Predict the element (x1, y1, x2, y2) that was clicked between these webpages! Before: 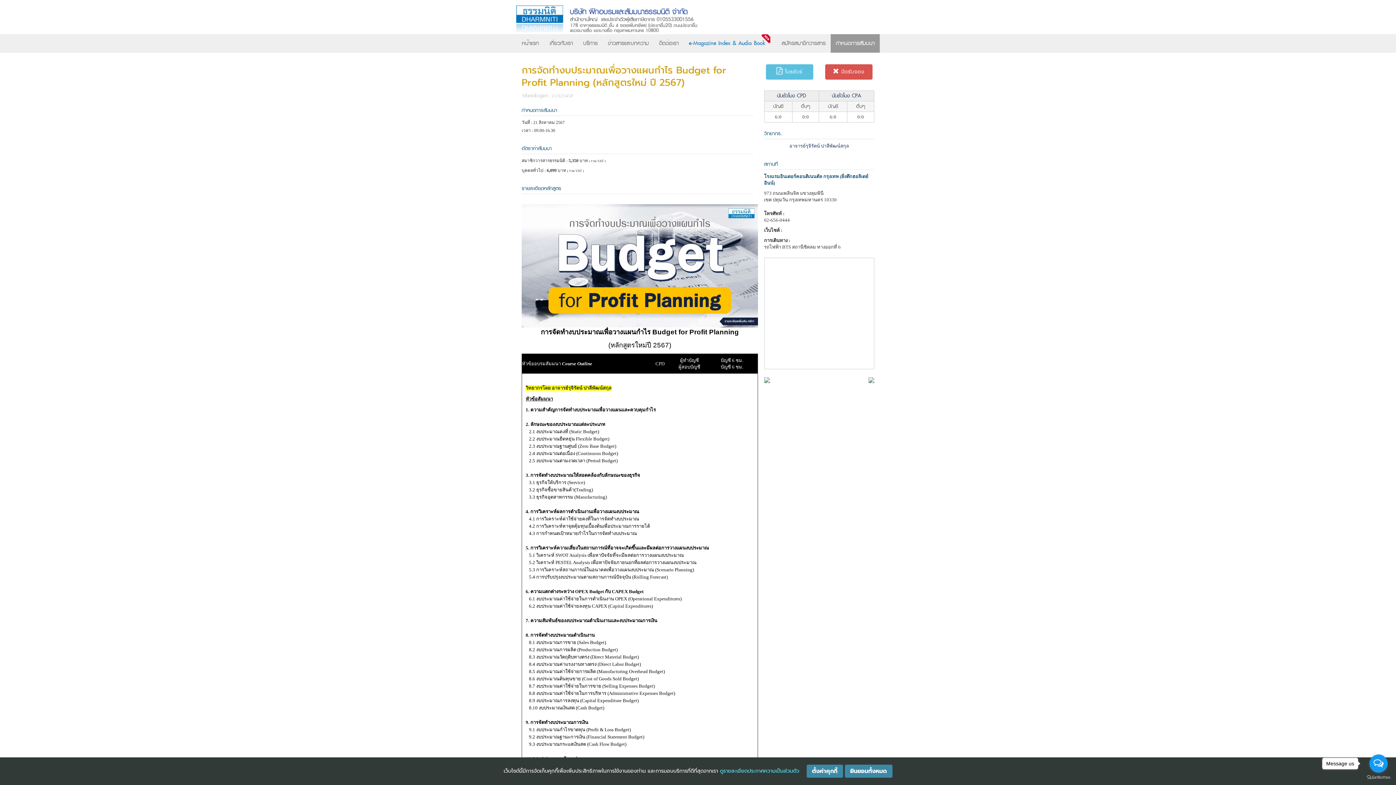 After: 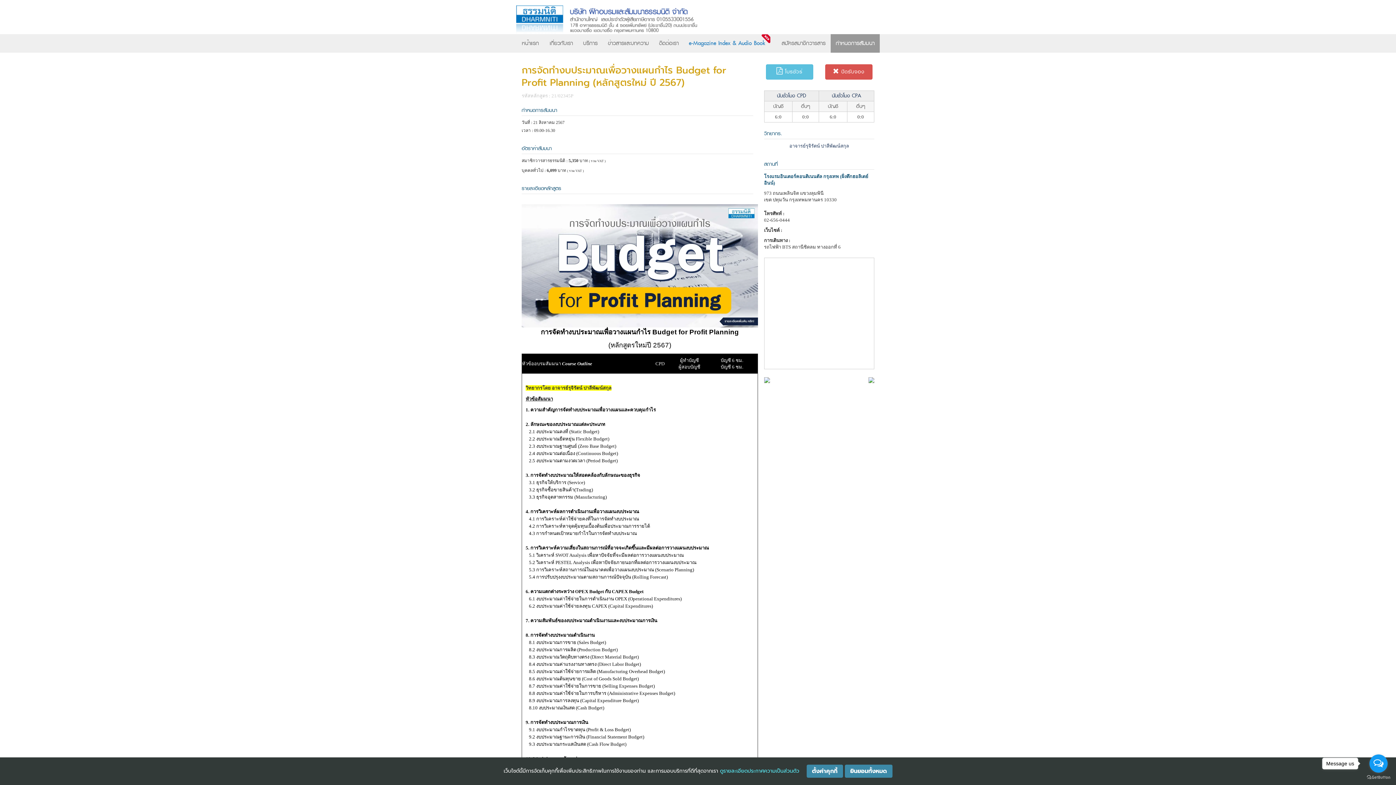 Action: bbox: (1369, 754, 1388, 773) label: Open messengers list